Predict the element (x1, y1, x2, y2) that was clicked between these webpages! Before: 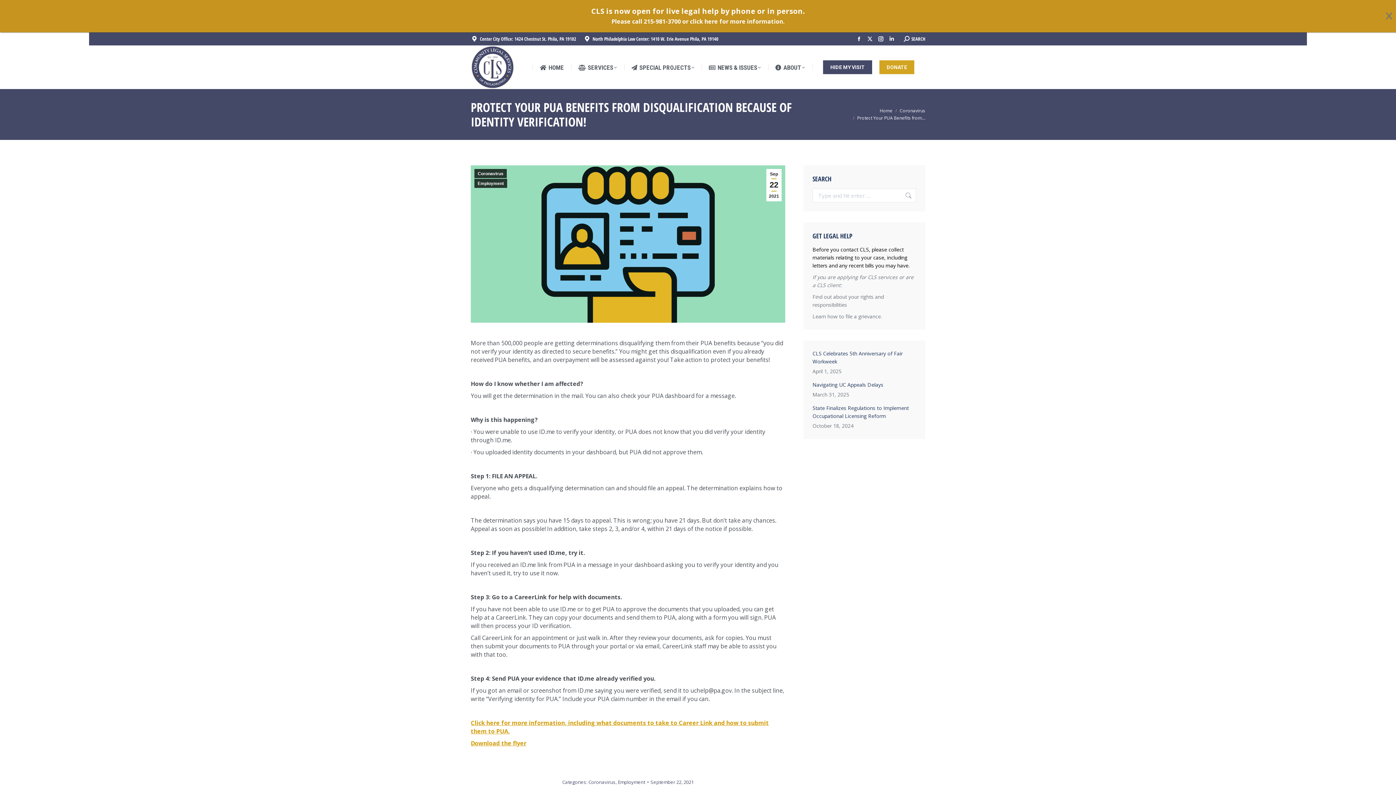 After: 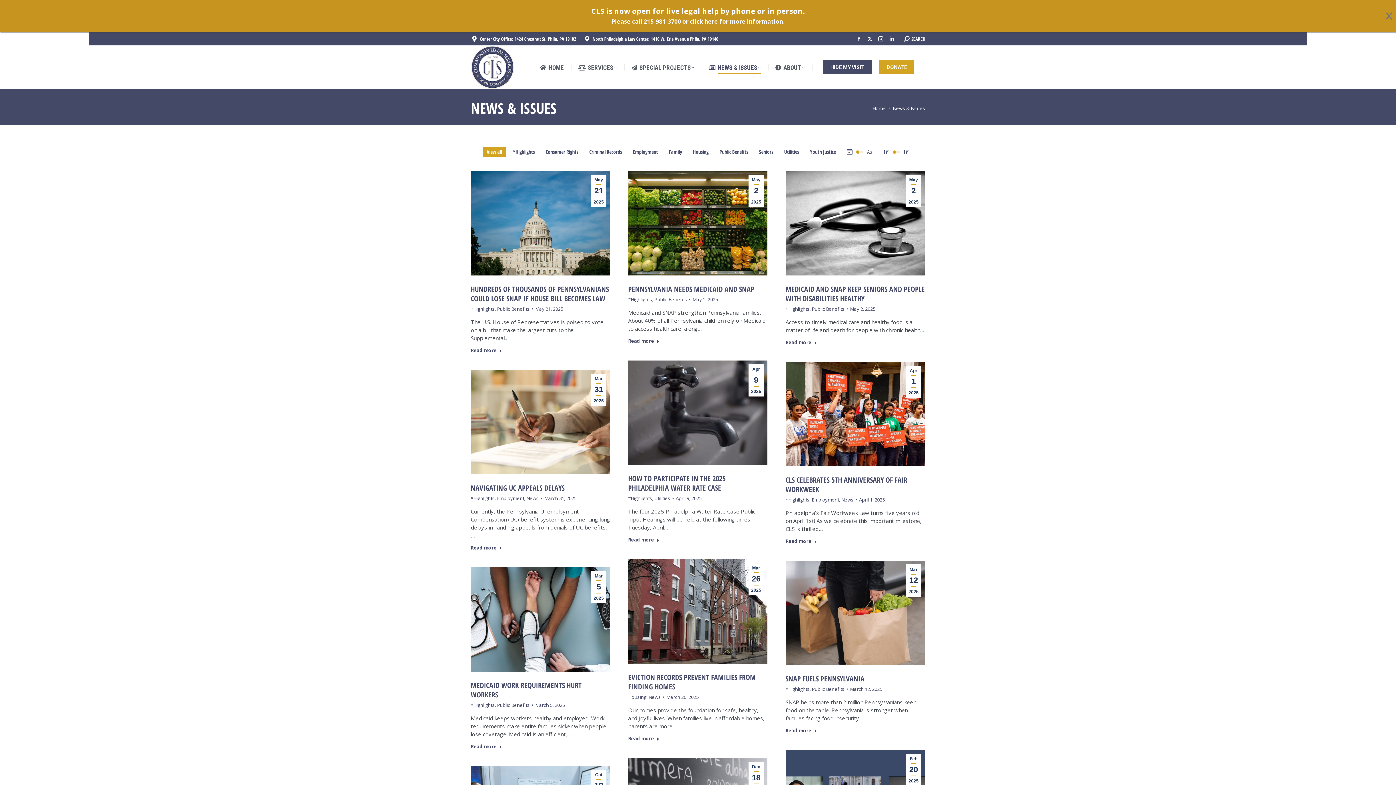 Action: bbox: (705, 30, 764, 40) label: NEWS & ISSUES